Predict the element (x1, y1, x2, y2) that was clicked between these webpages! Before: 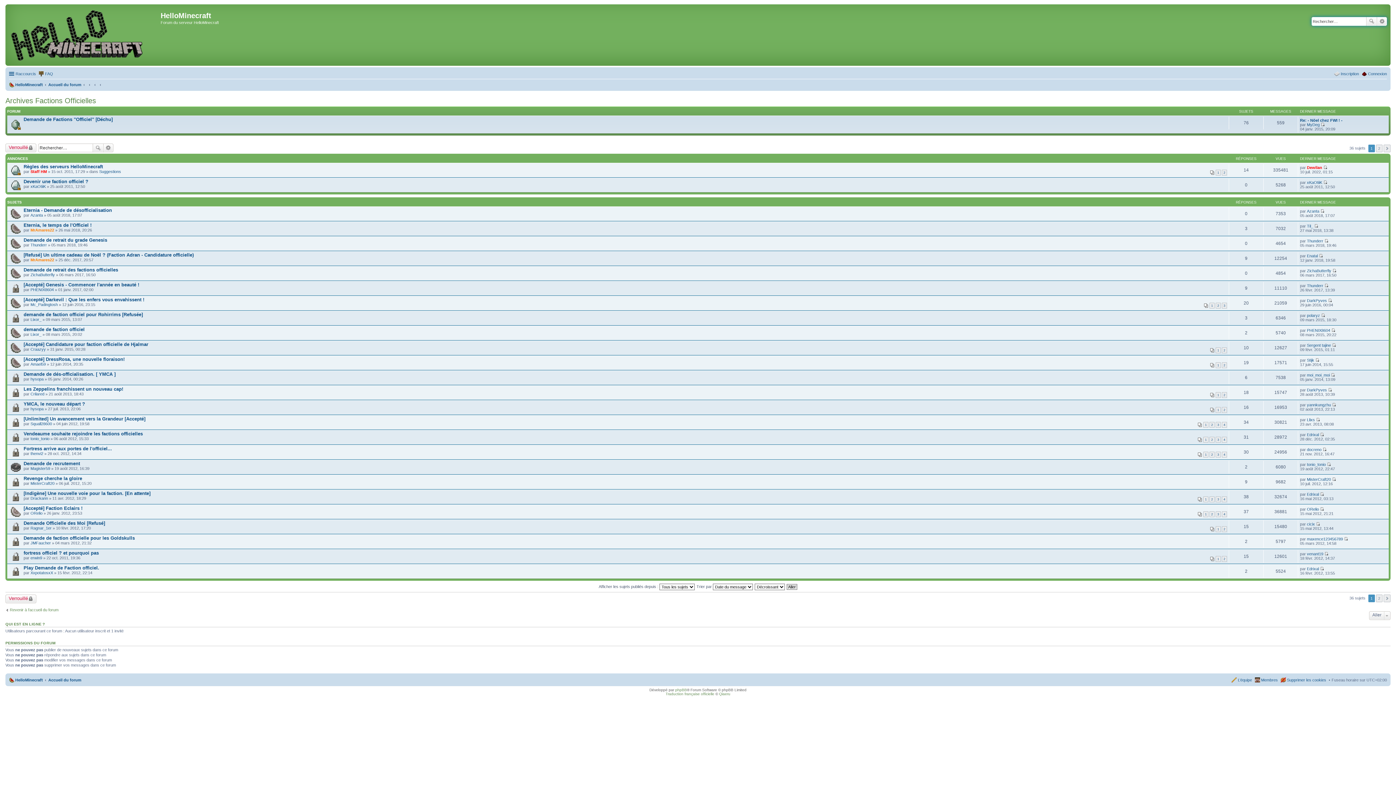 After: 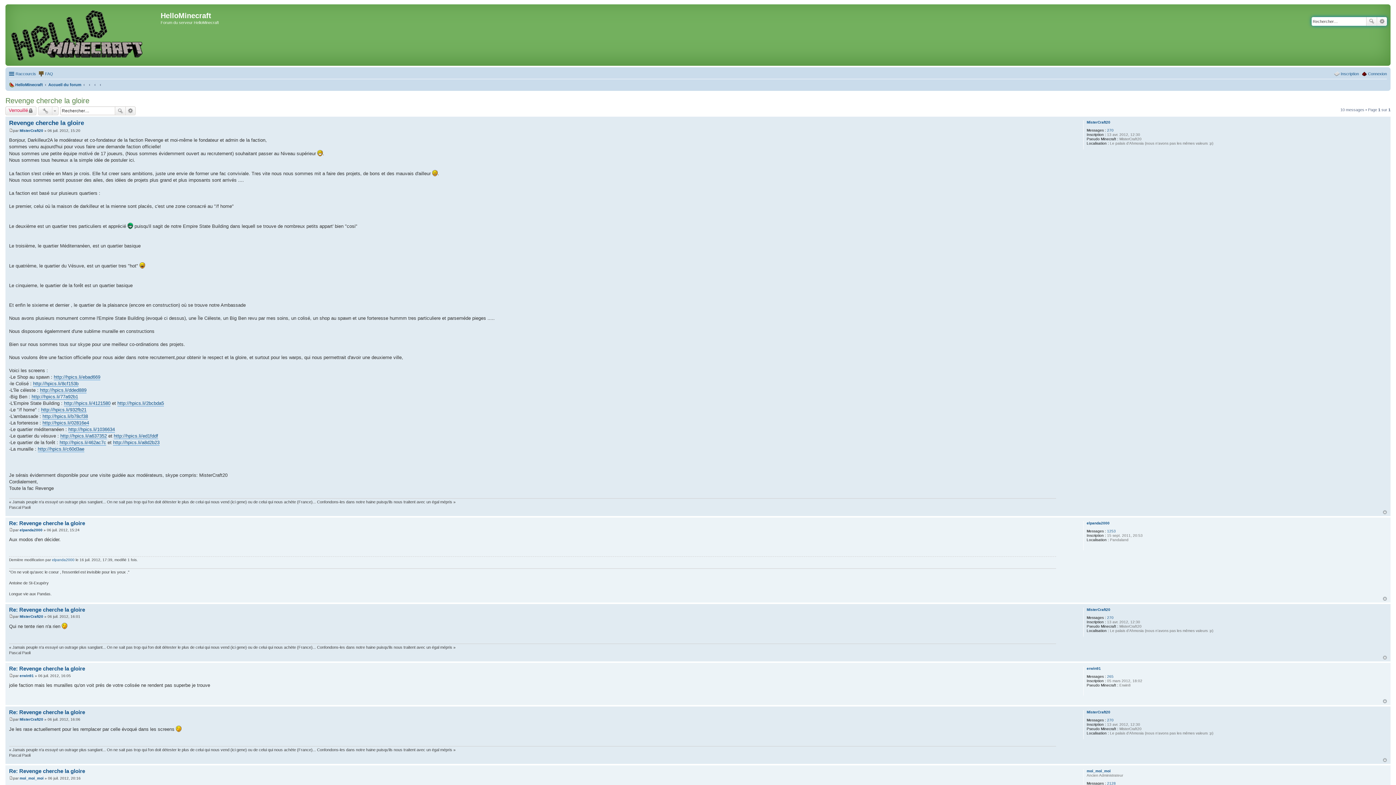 Action: bbox: (23, 476, 82, 481) label: Revenge cherche la gloire